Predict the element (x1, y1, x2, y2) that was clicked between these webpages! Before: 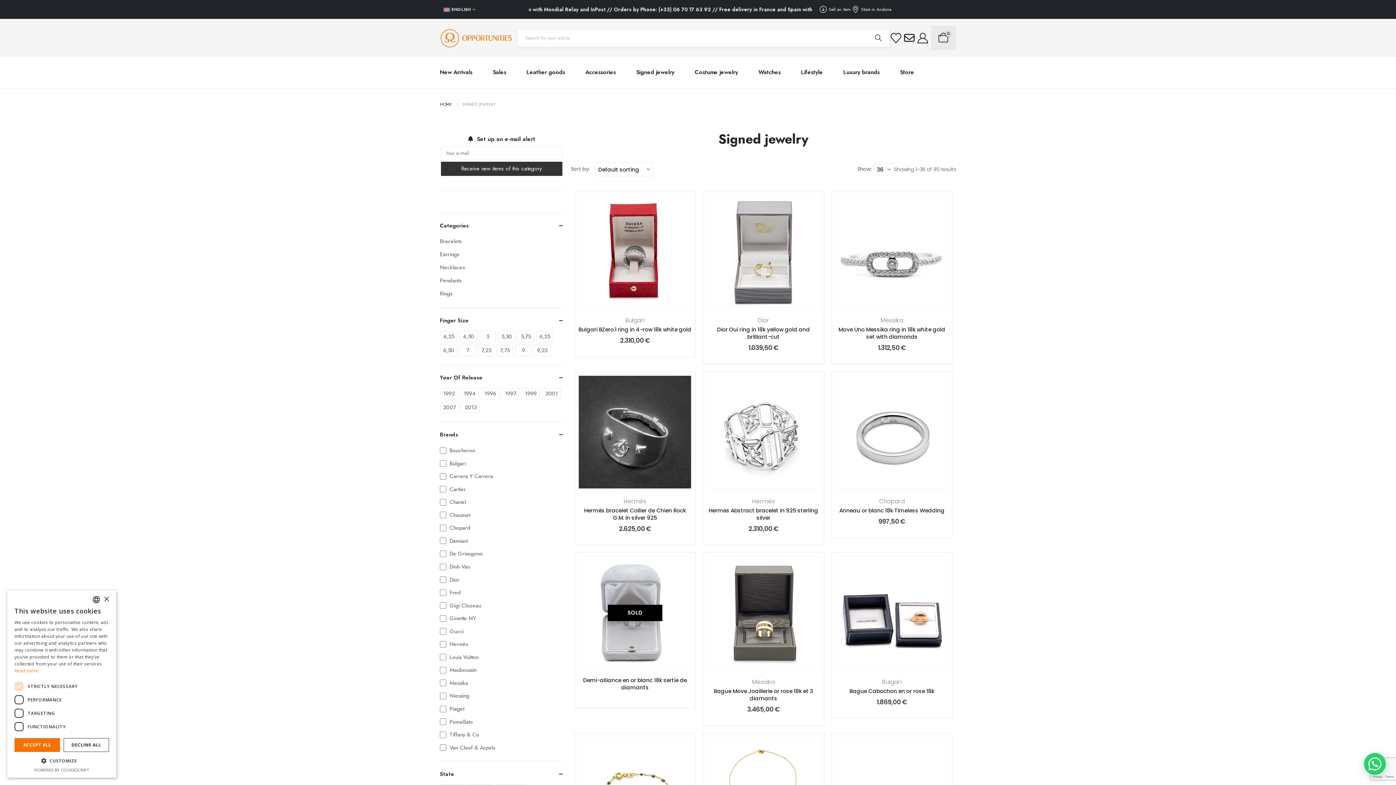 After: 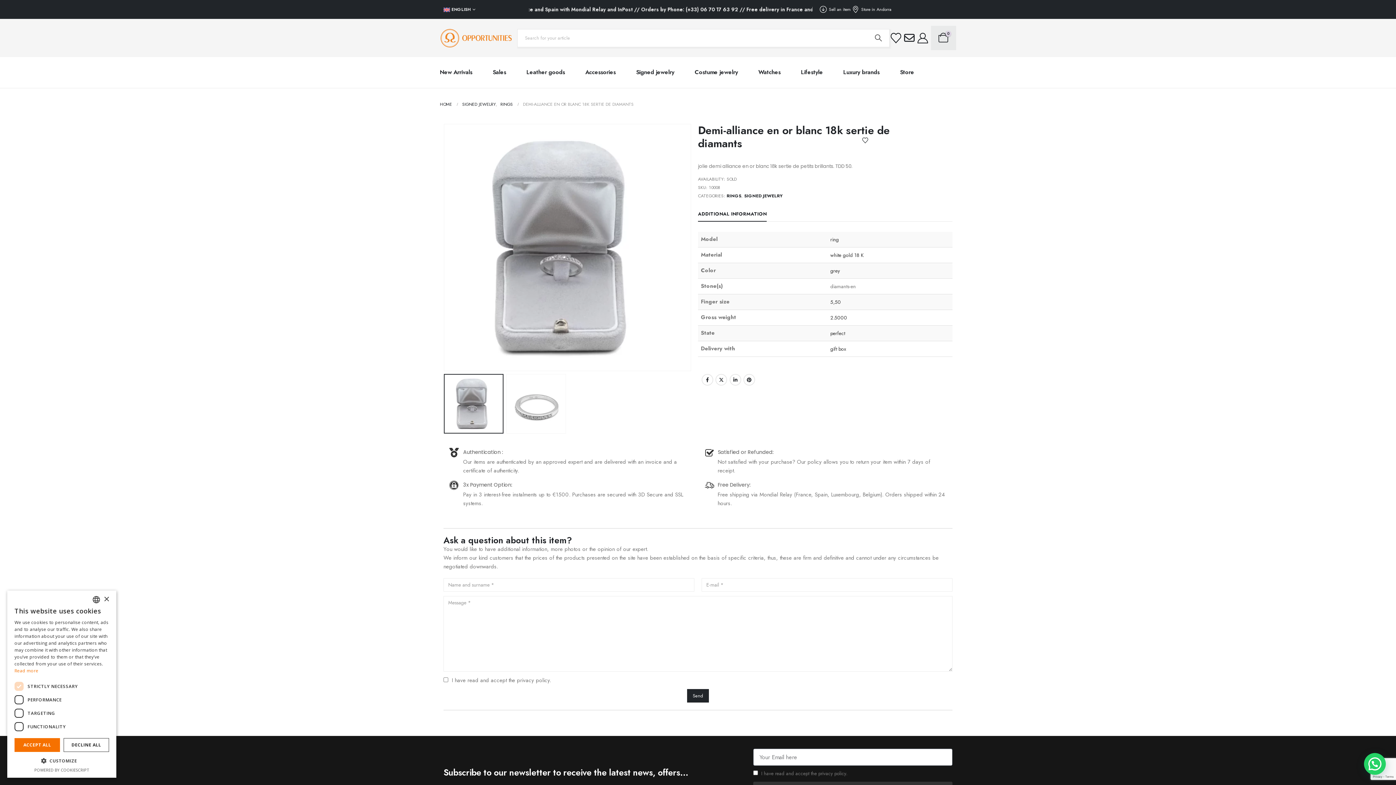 Action: bbox: (583, 676, 687, 691) label: Post Title